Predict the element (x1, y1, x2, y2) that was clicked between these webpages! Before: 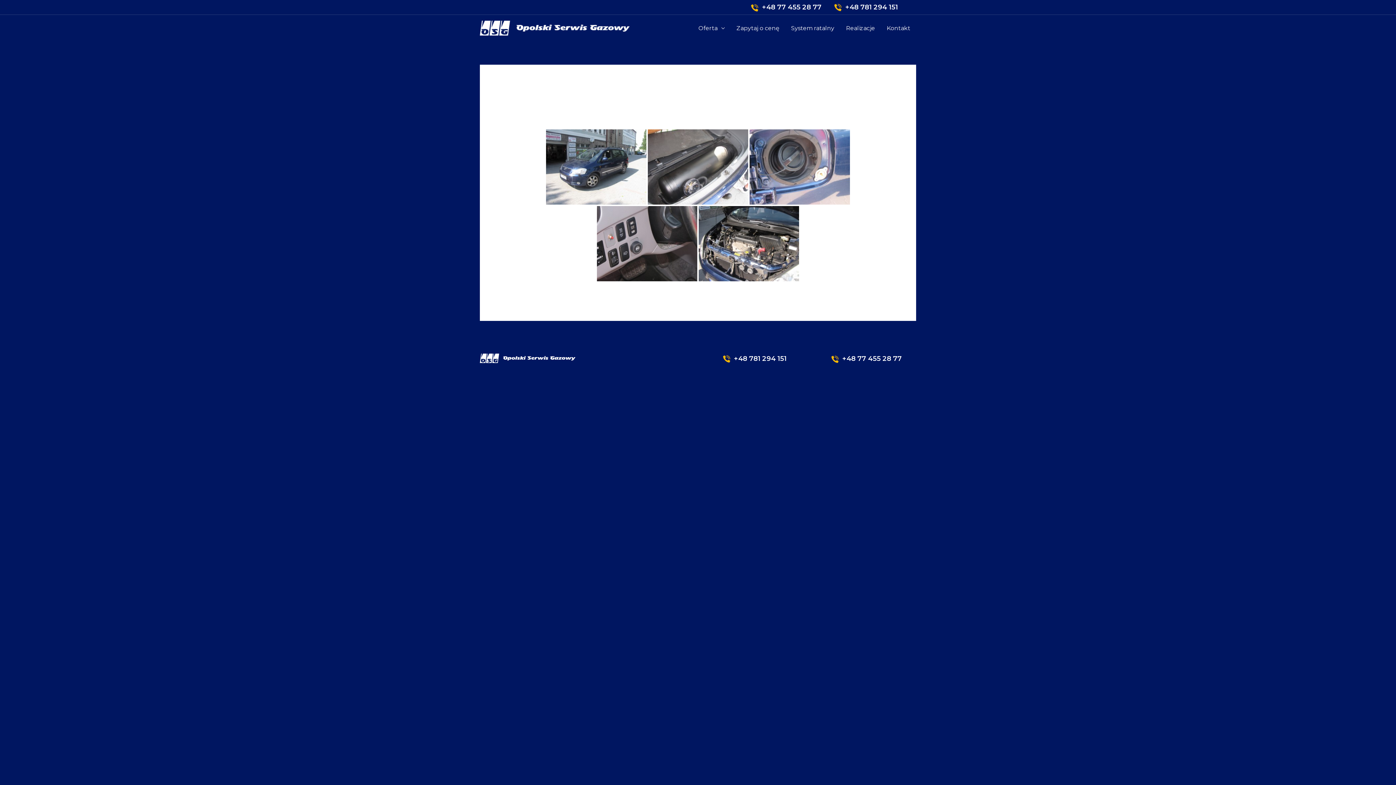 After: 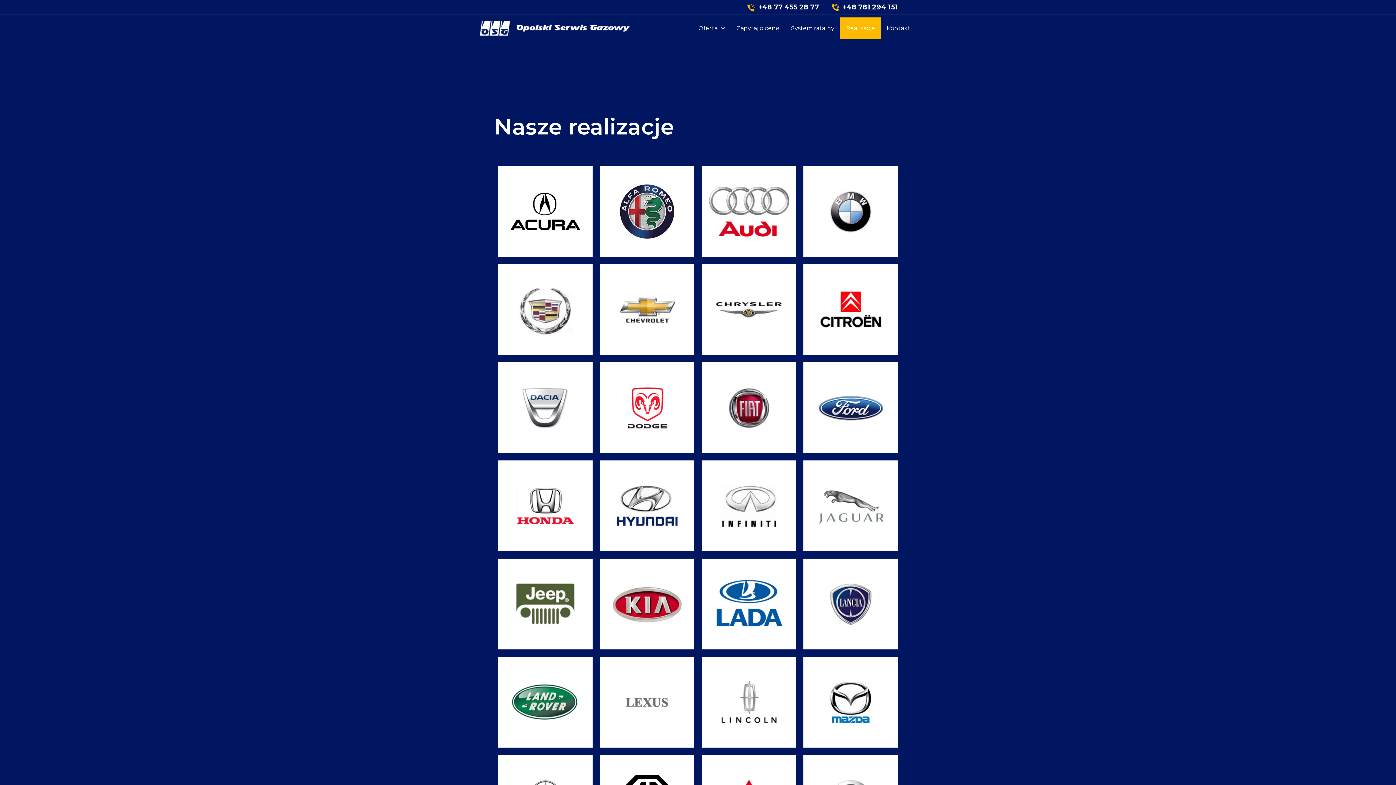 Action: label: Realizacje bbox: (840, 17, 881, 39)